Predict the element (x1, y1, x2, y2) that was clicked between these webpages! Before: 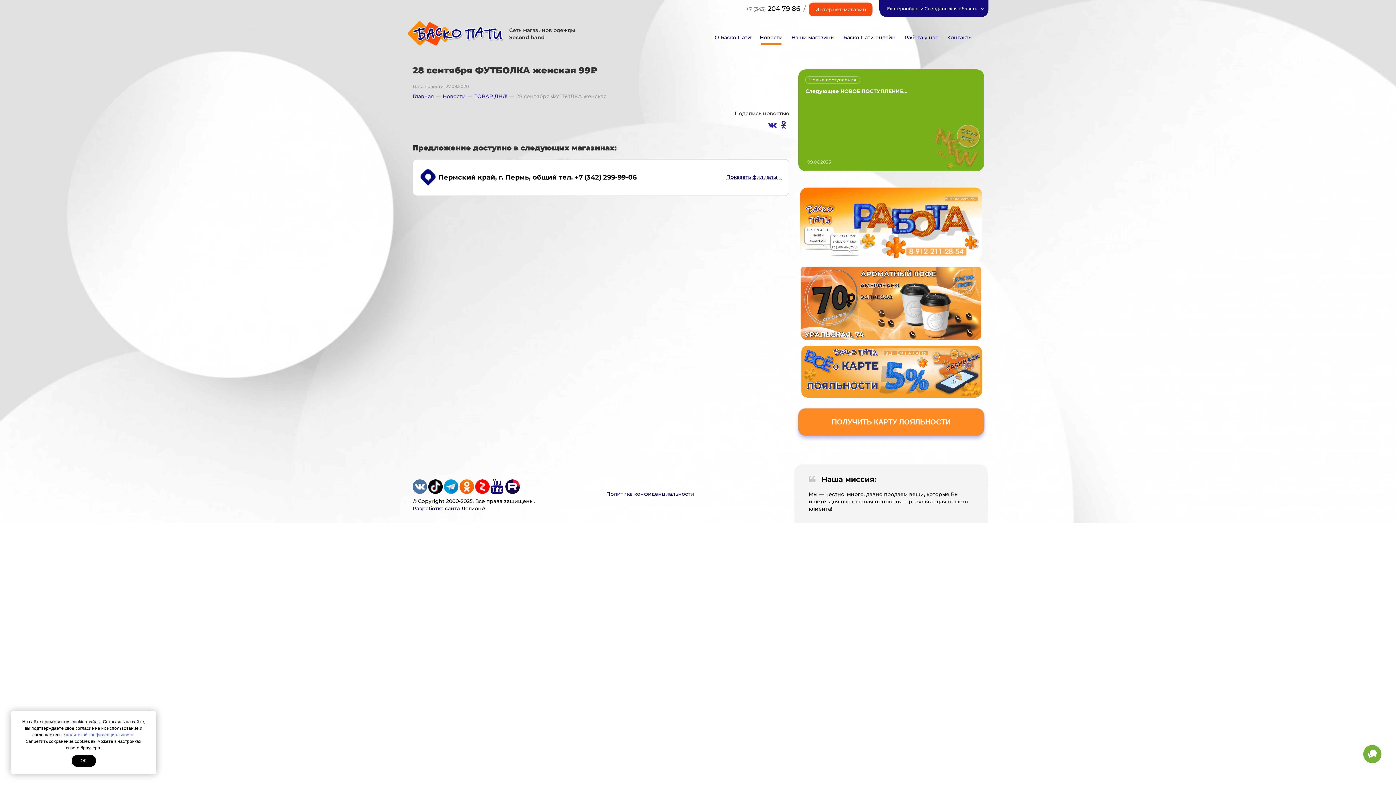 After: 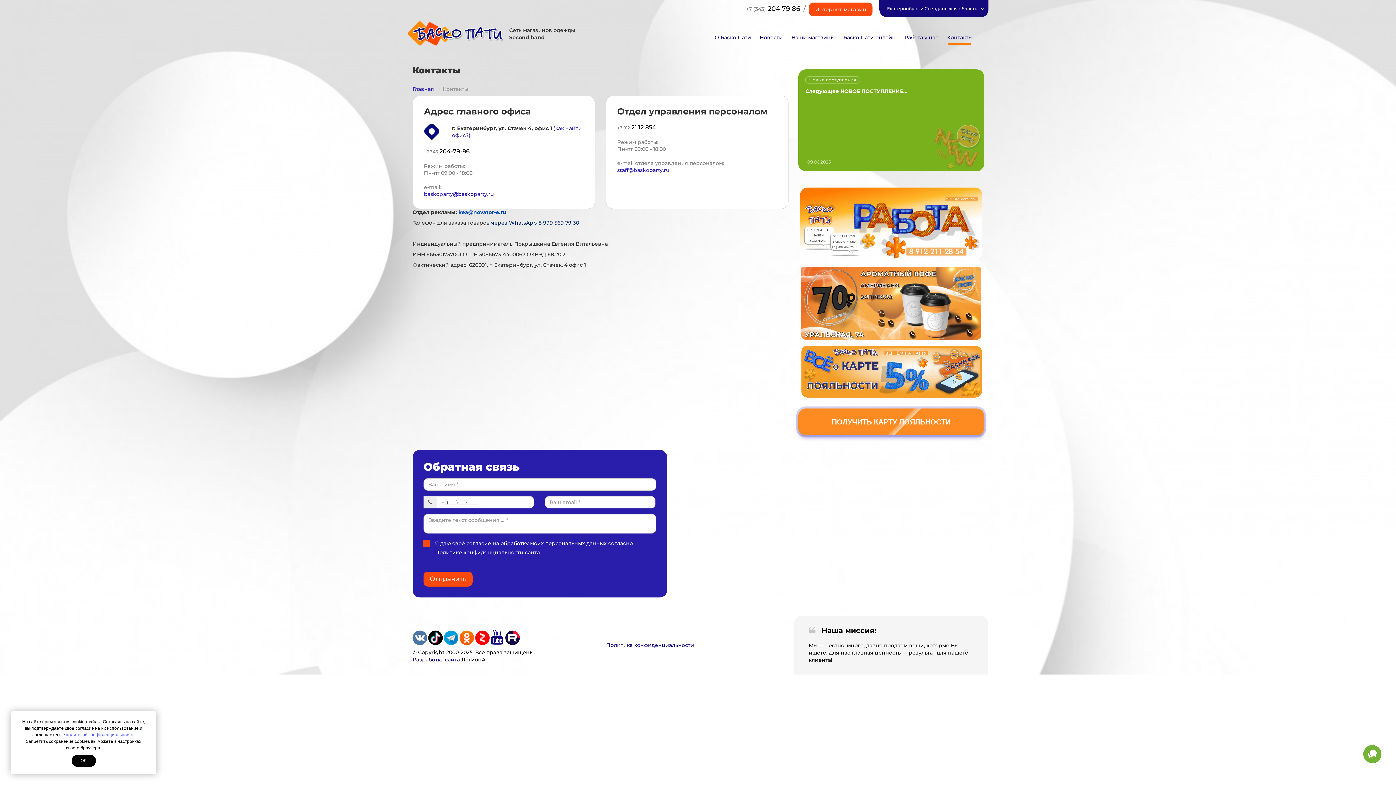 Action: label: Контакты bbox: (942, 28, 977, 46)